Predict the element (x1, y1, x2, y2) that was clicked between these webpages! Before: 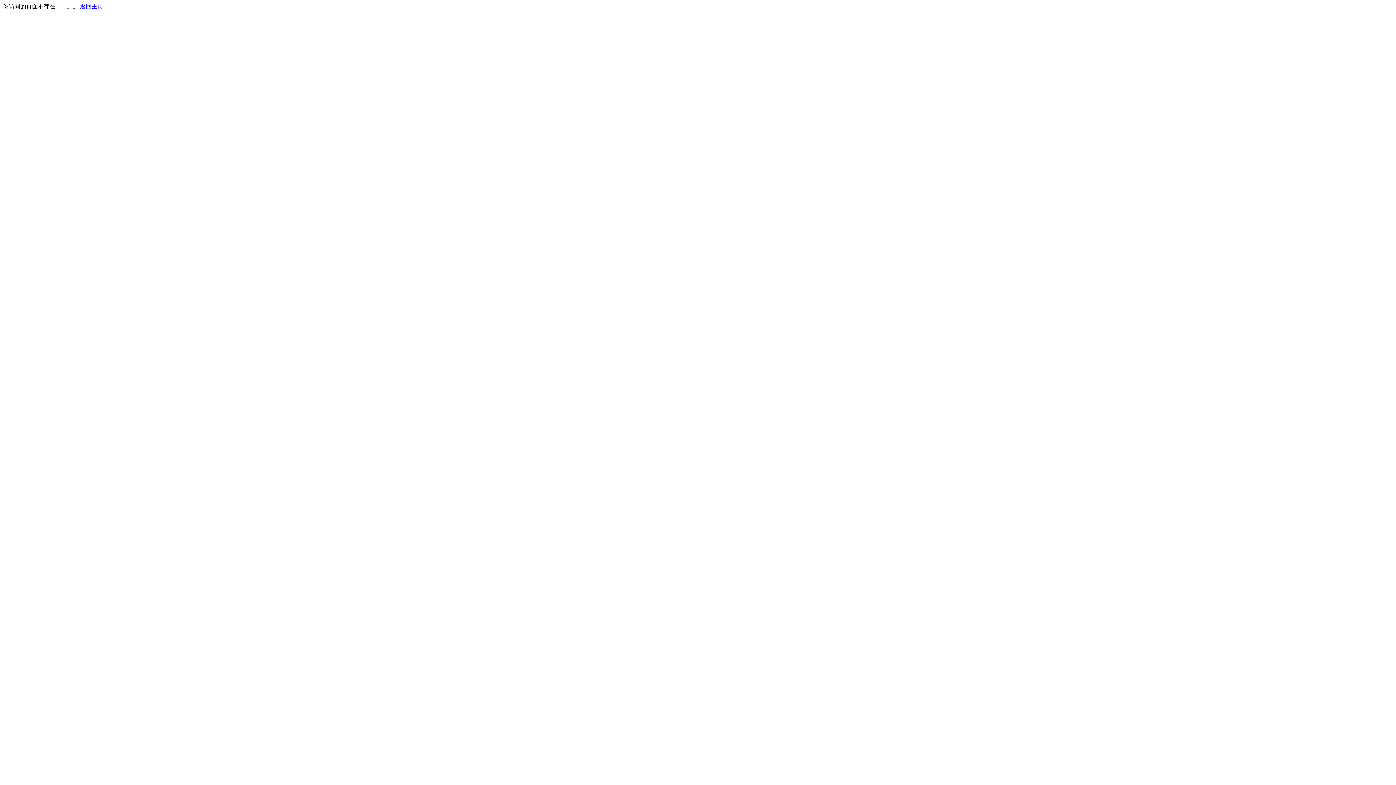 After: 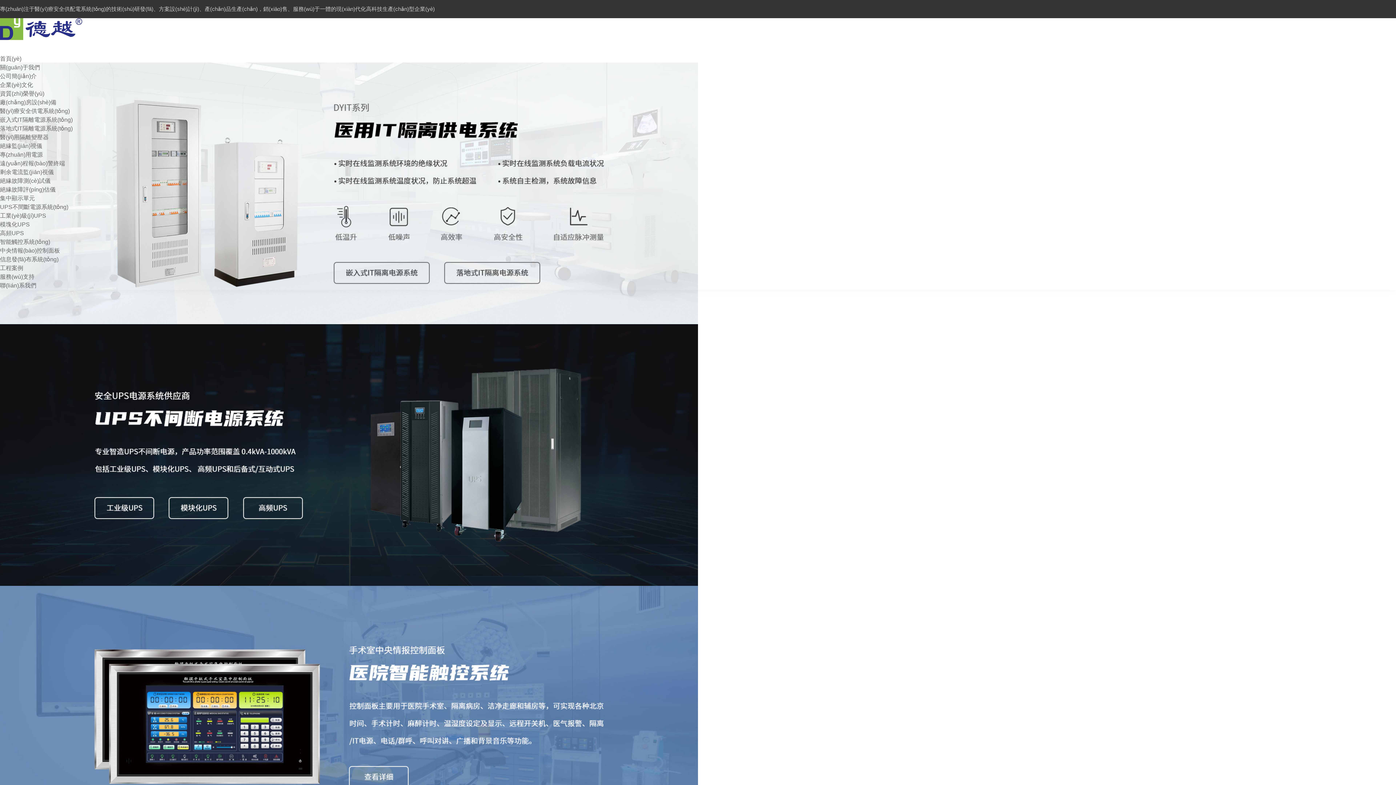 Action: label: 返回主页 bbox: (80, 3, 103, 9)